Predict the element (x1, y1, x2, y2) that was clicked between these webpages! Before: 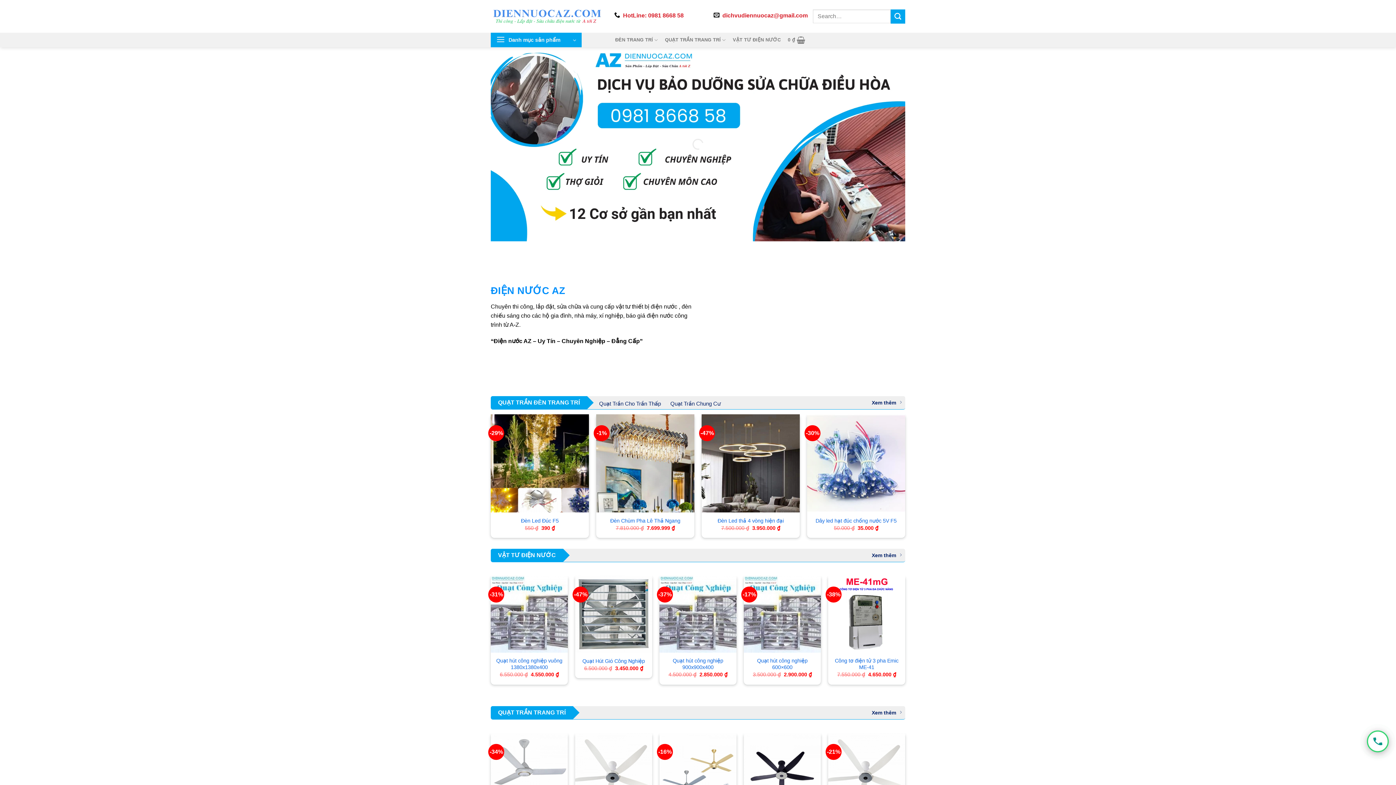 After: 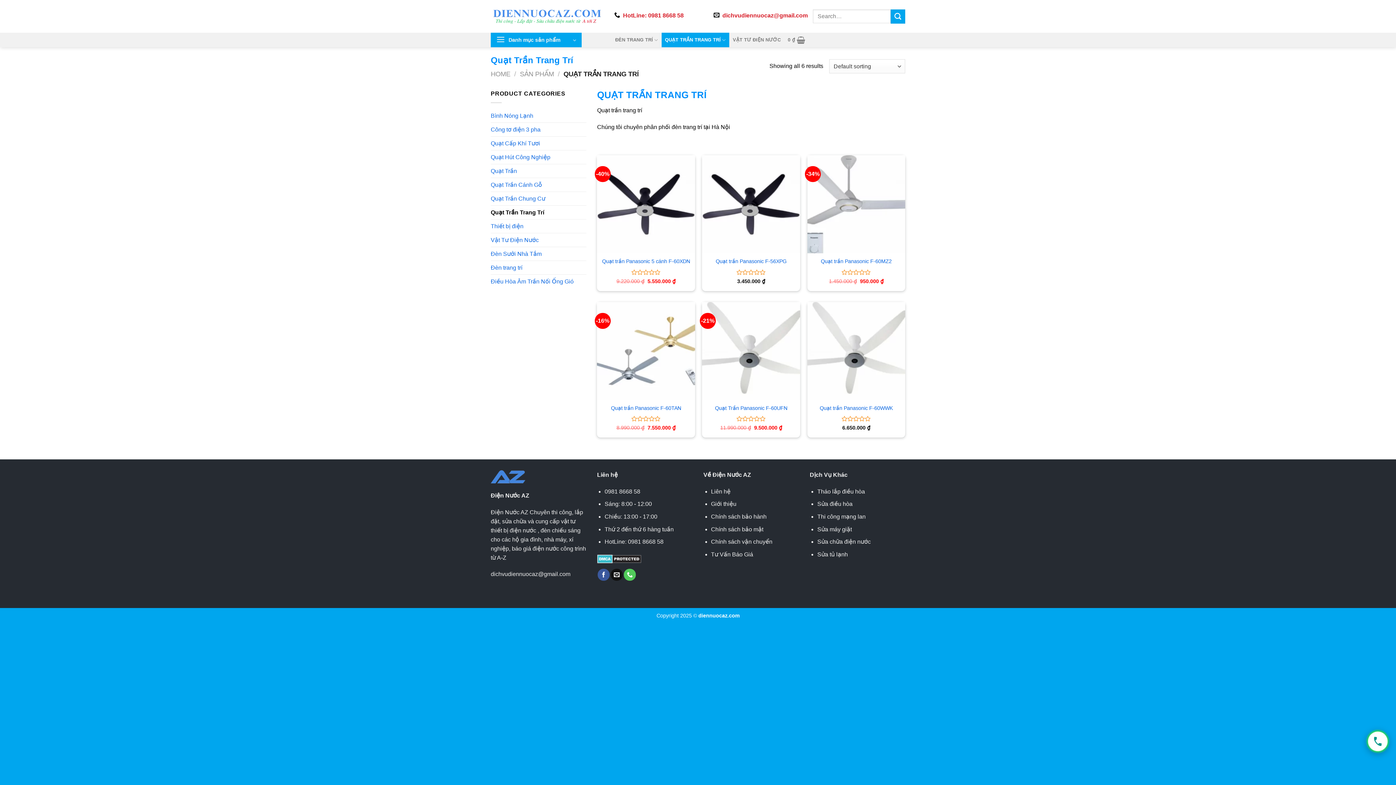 Action: label: QUẠT TRẦN TRANG TRÍ bbox: (661, 32, 729, 47)